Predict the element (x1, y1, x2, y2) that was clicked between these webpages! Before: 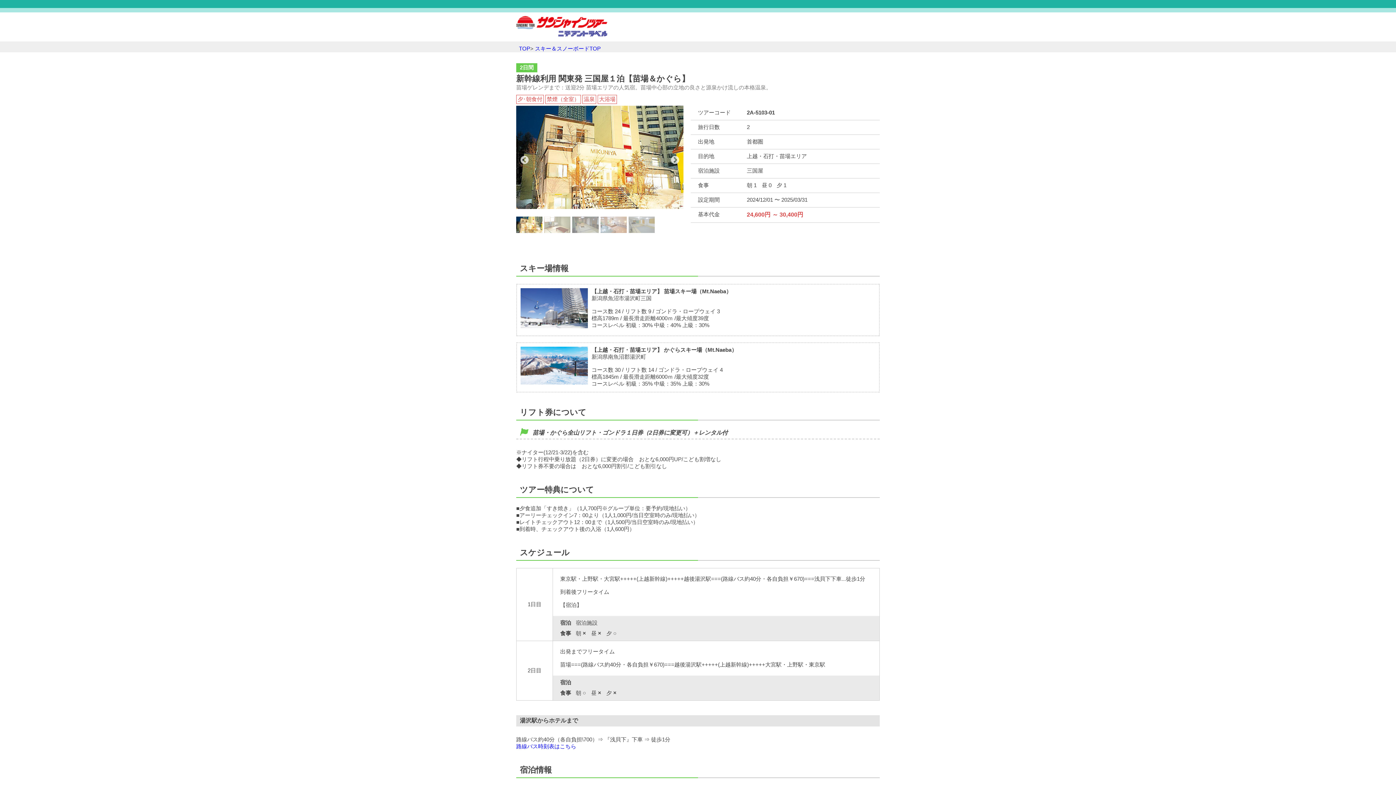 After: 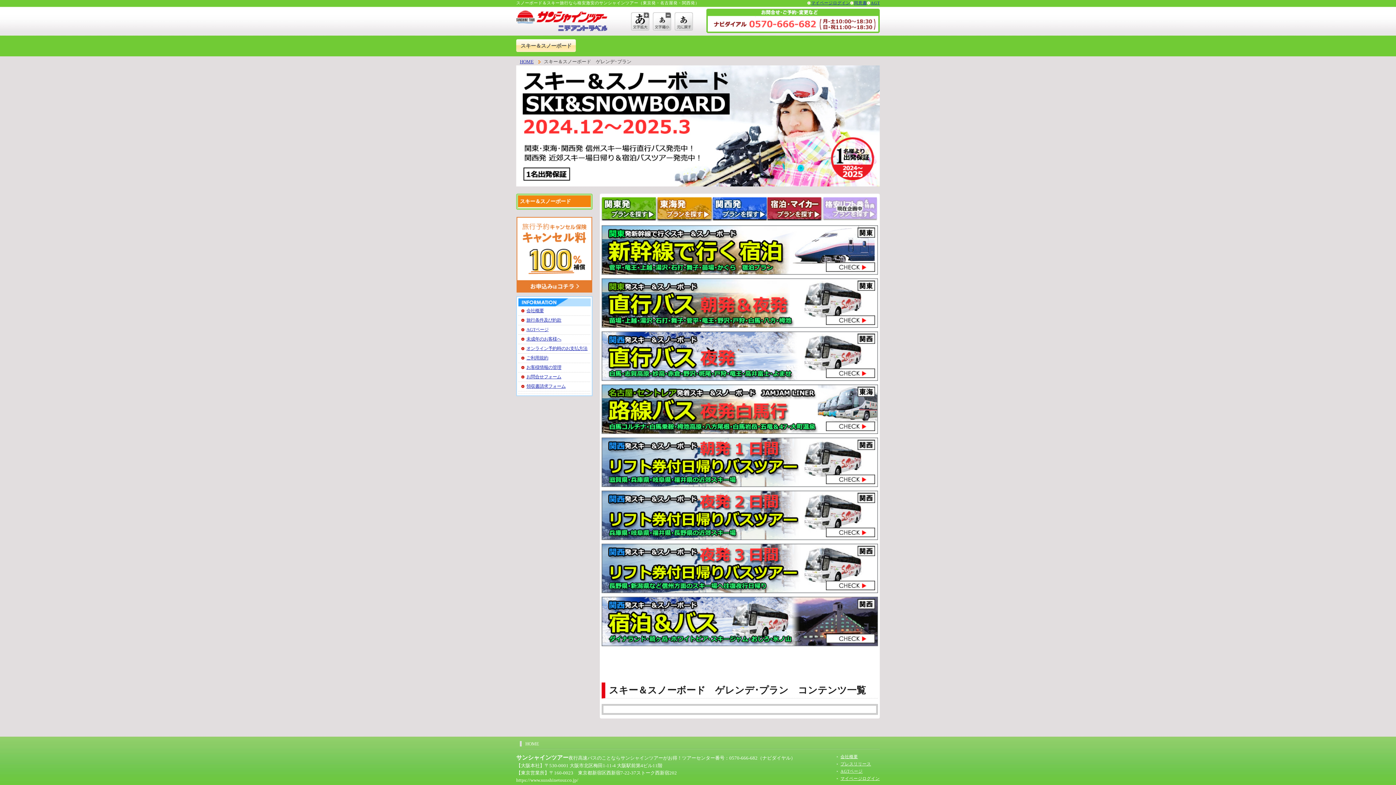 Action: label: スキー＆スノーボードTOP bbox: (535, 45, 600, 51)